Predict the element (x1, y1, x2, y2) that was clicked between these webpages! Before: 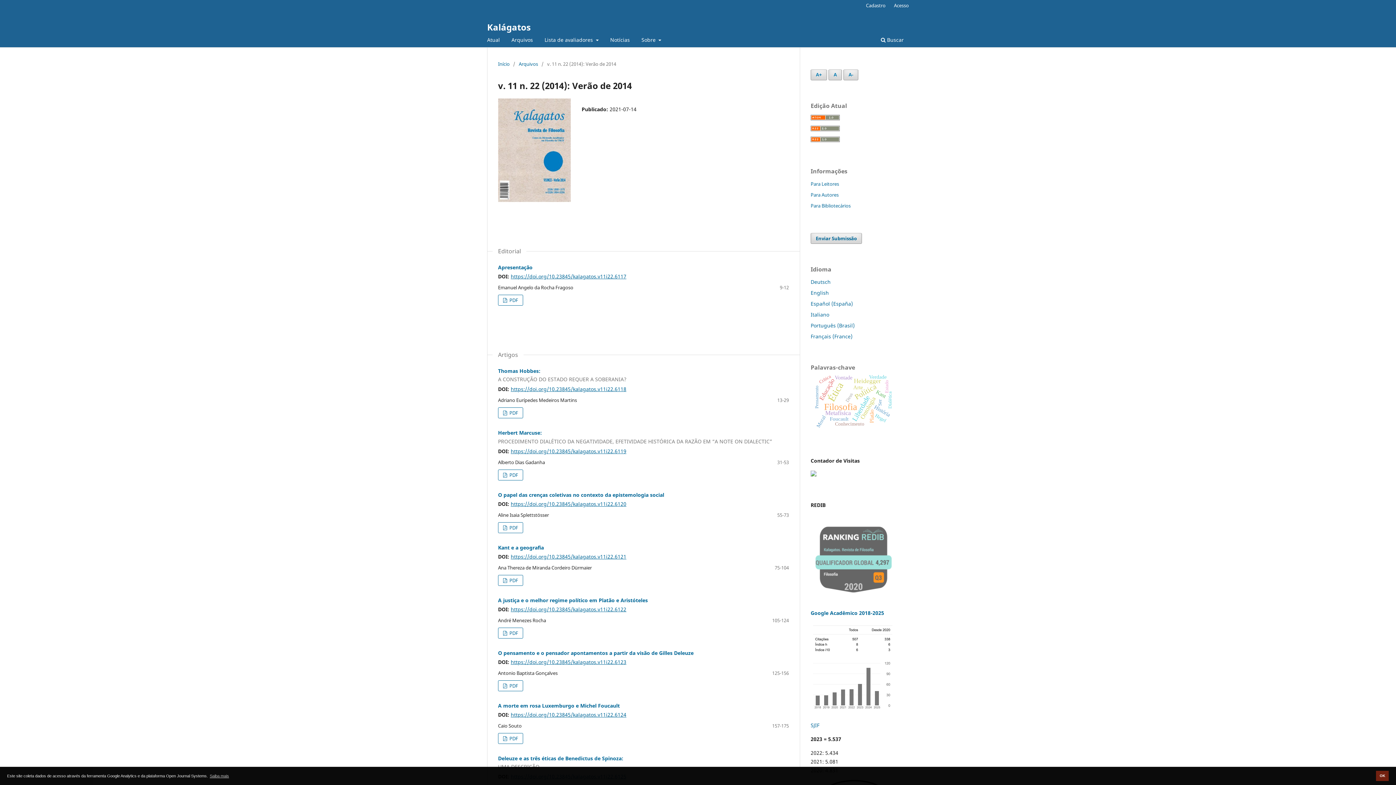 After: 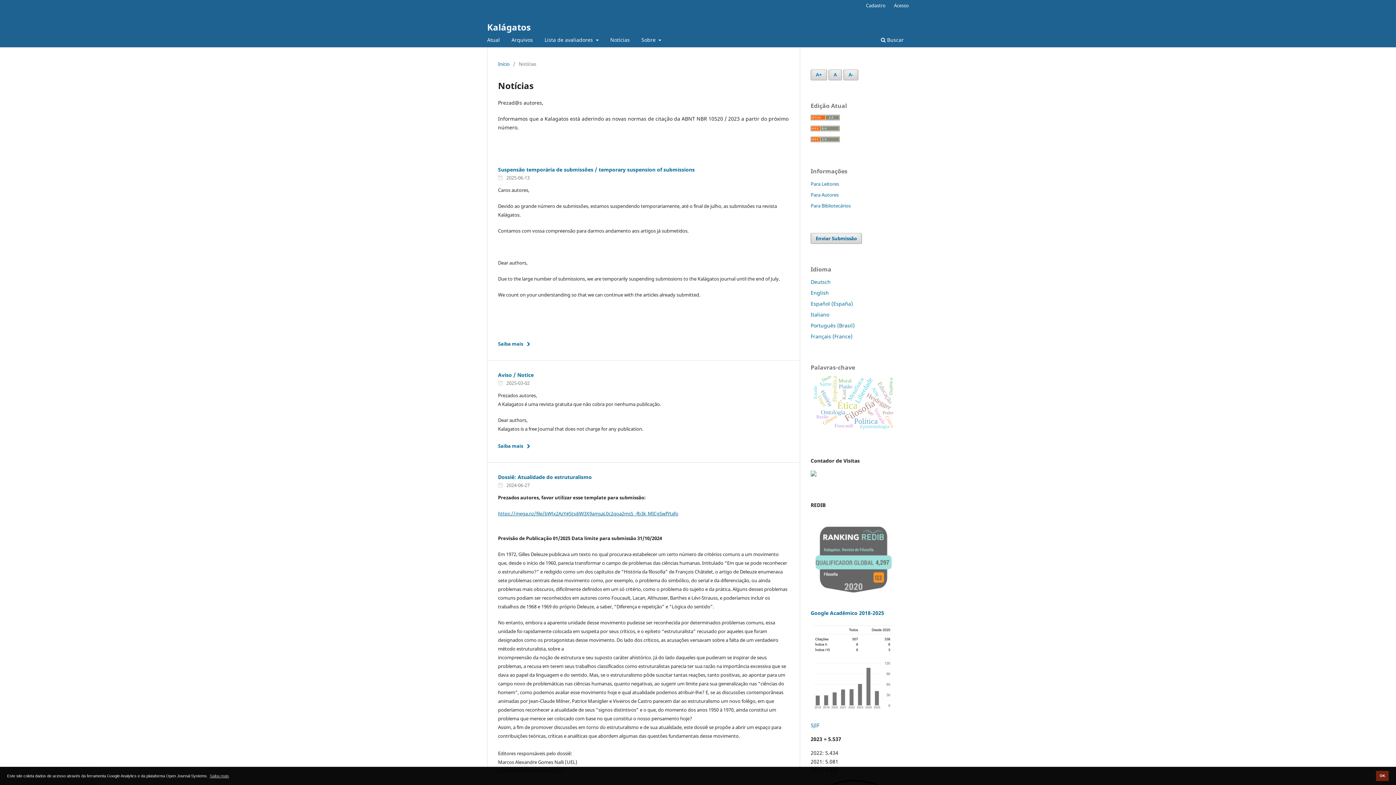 Action: bbox: (607, 34, 632, 47) label: Notícias